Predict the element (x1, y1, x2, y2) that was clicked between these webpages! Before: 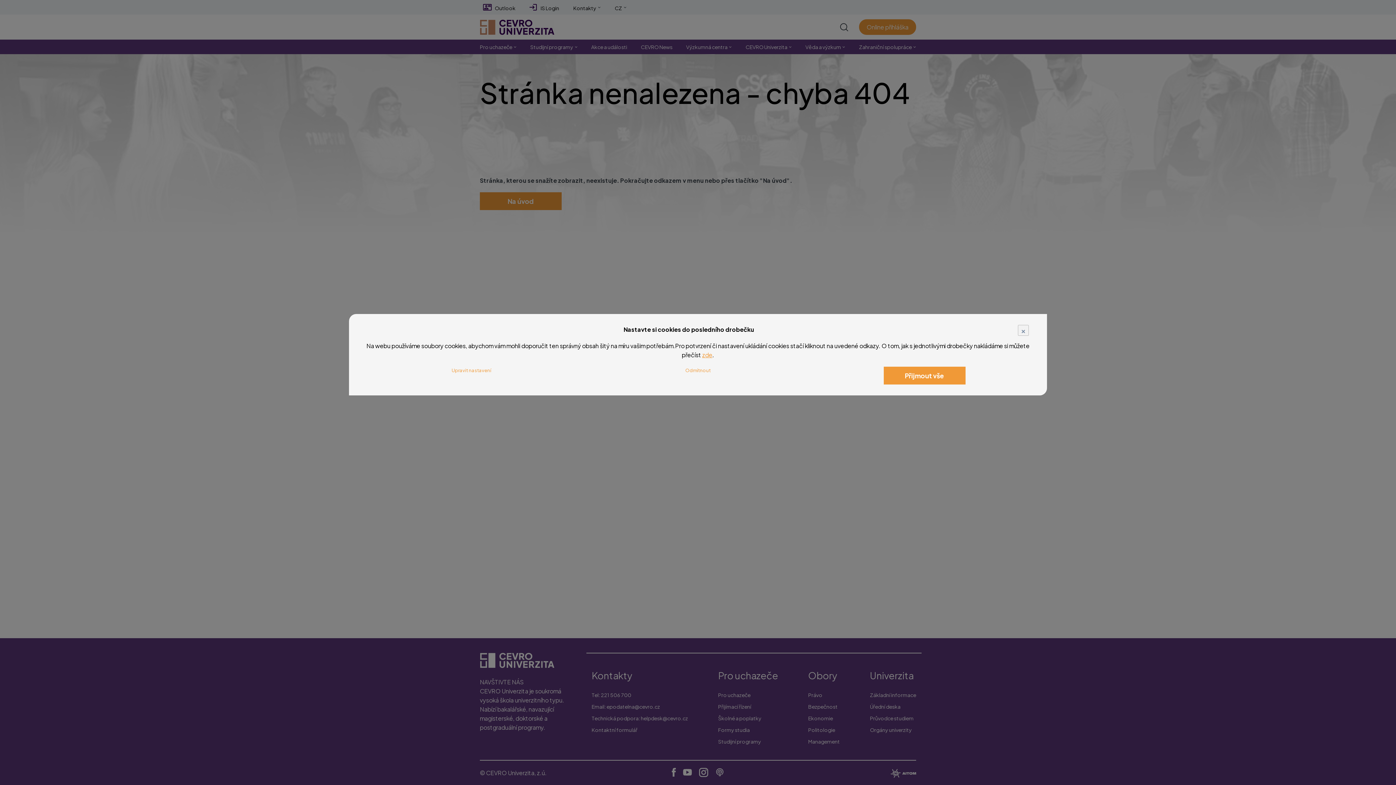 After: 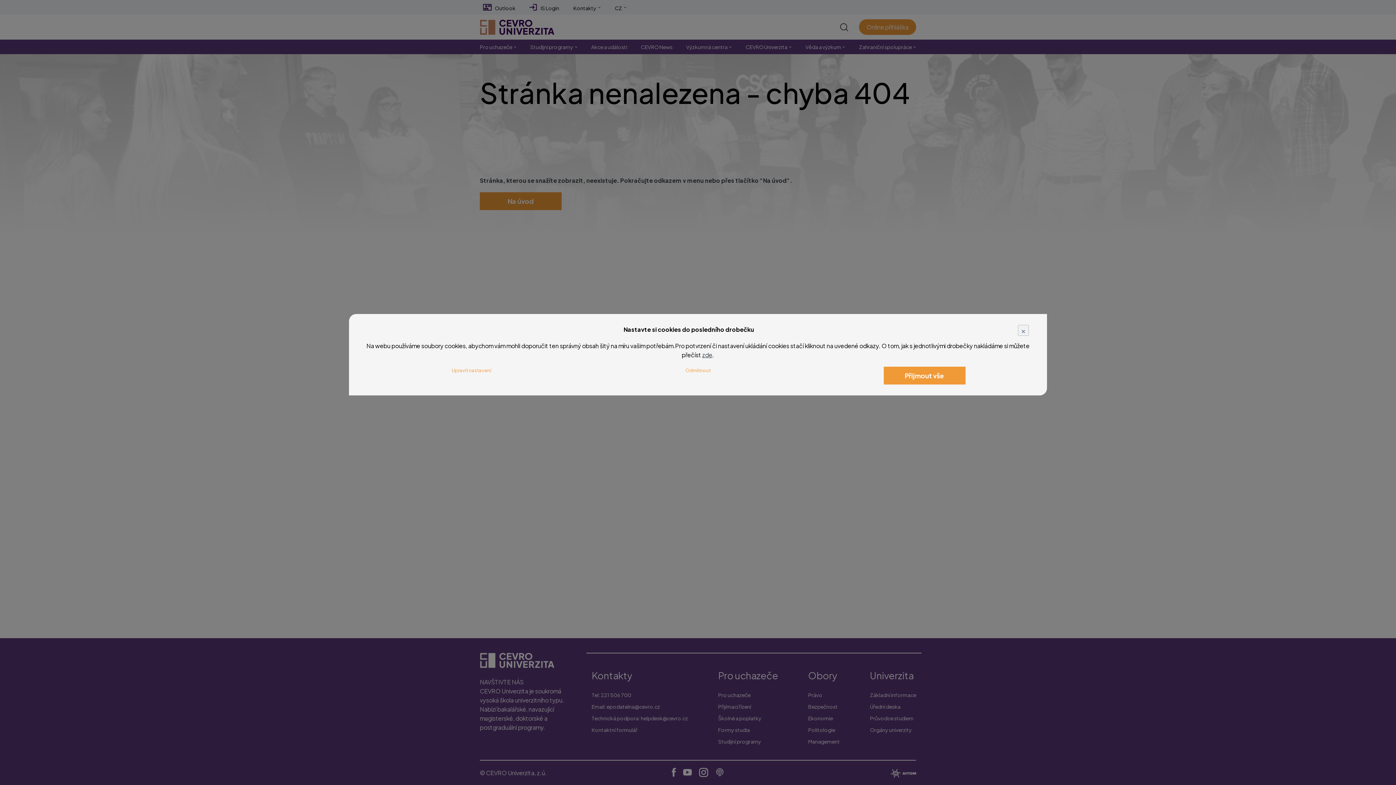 Action: bbox: (702, 351, 712, 358) label: zde